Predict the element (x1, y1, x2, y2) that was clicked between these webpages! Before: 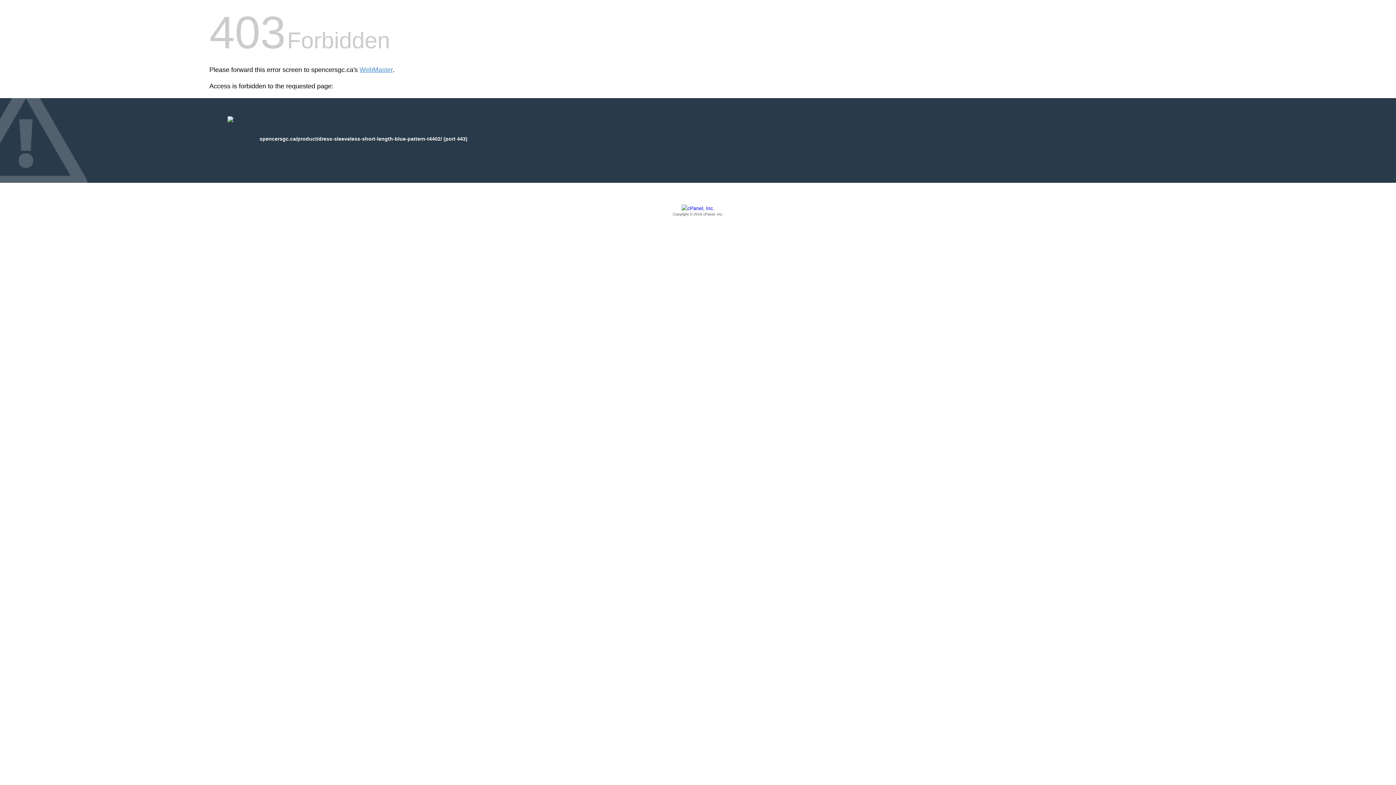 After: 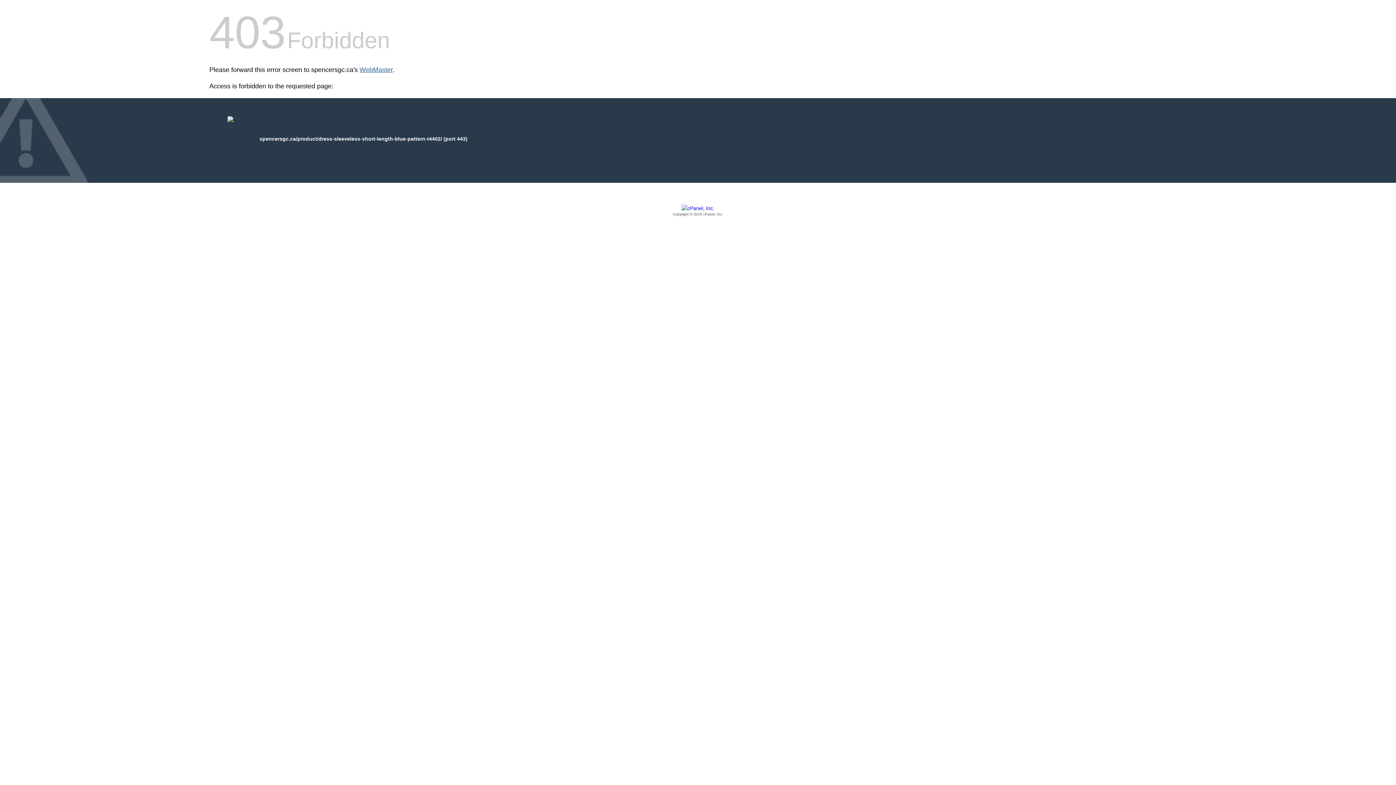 Action: label: WebMaster bbox: (359, 66, 392, 73)